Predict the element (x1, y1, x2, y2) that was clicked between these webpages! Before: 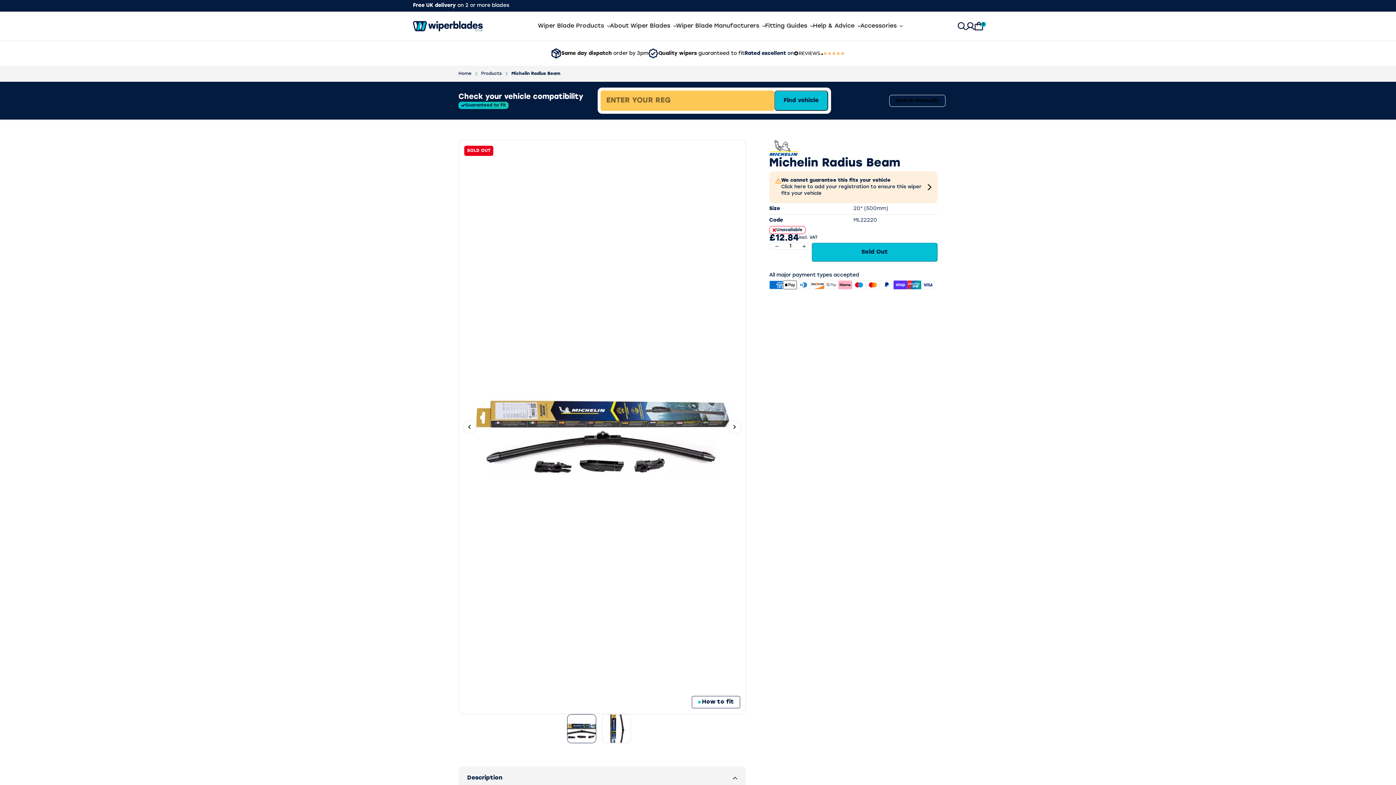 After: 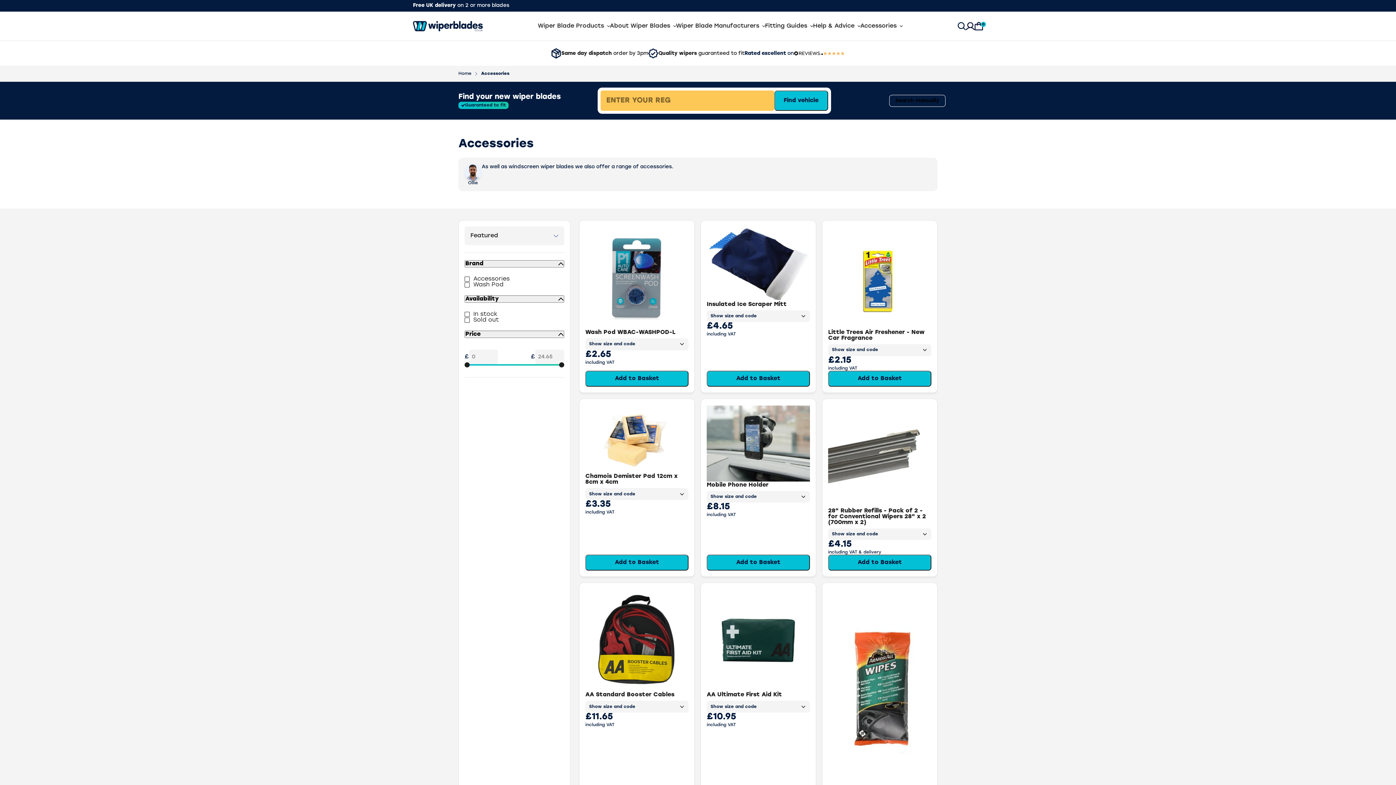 Action: label: Accessories bbox: (860, 23, 902, 29)